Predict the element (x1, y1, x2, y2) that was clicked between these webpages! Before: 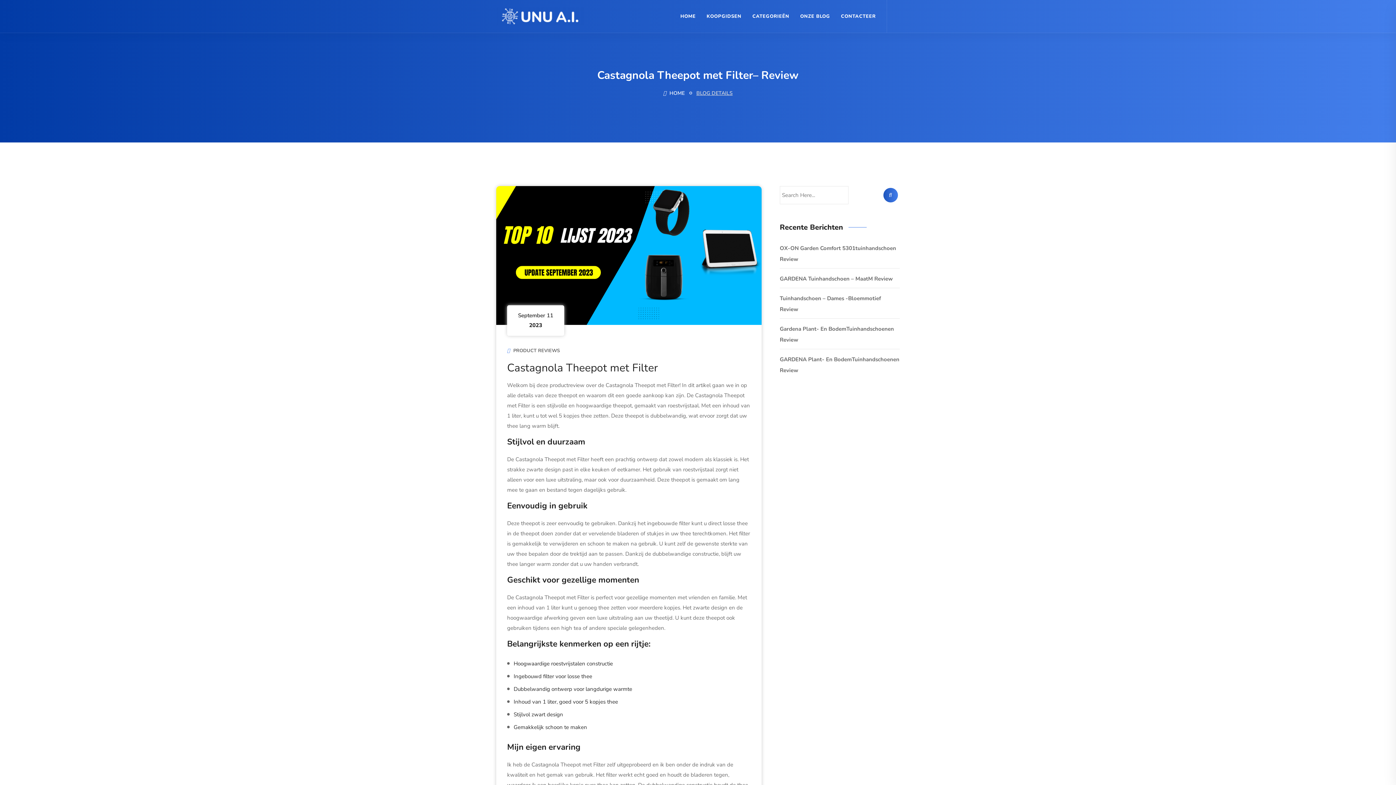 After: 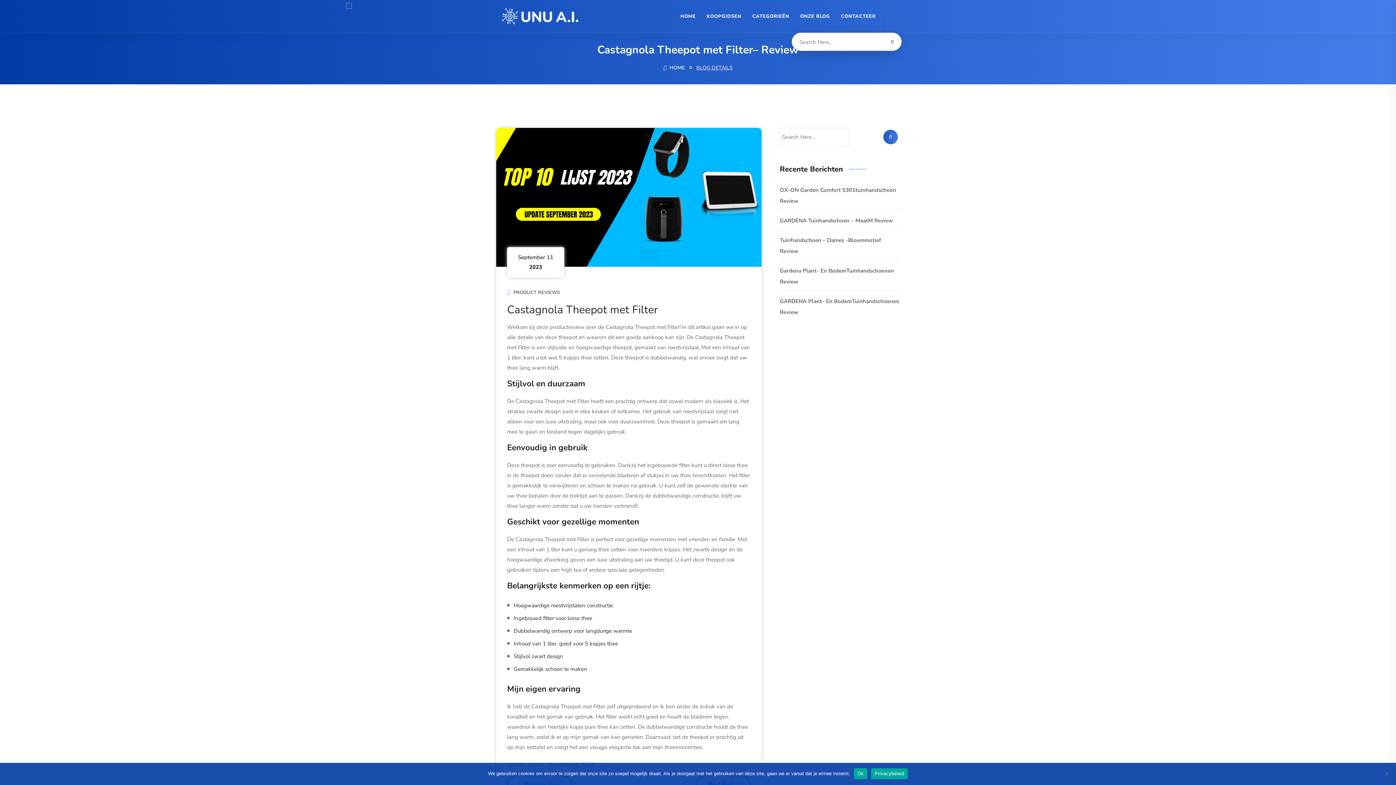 Action: bbox: (892, 9, 900, 14)